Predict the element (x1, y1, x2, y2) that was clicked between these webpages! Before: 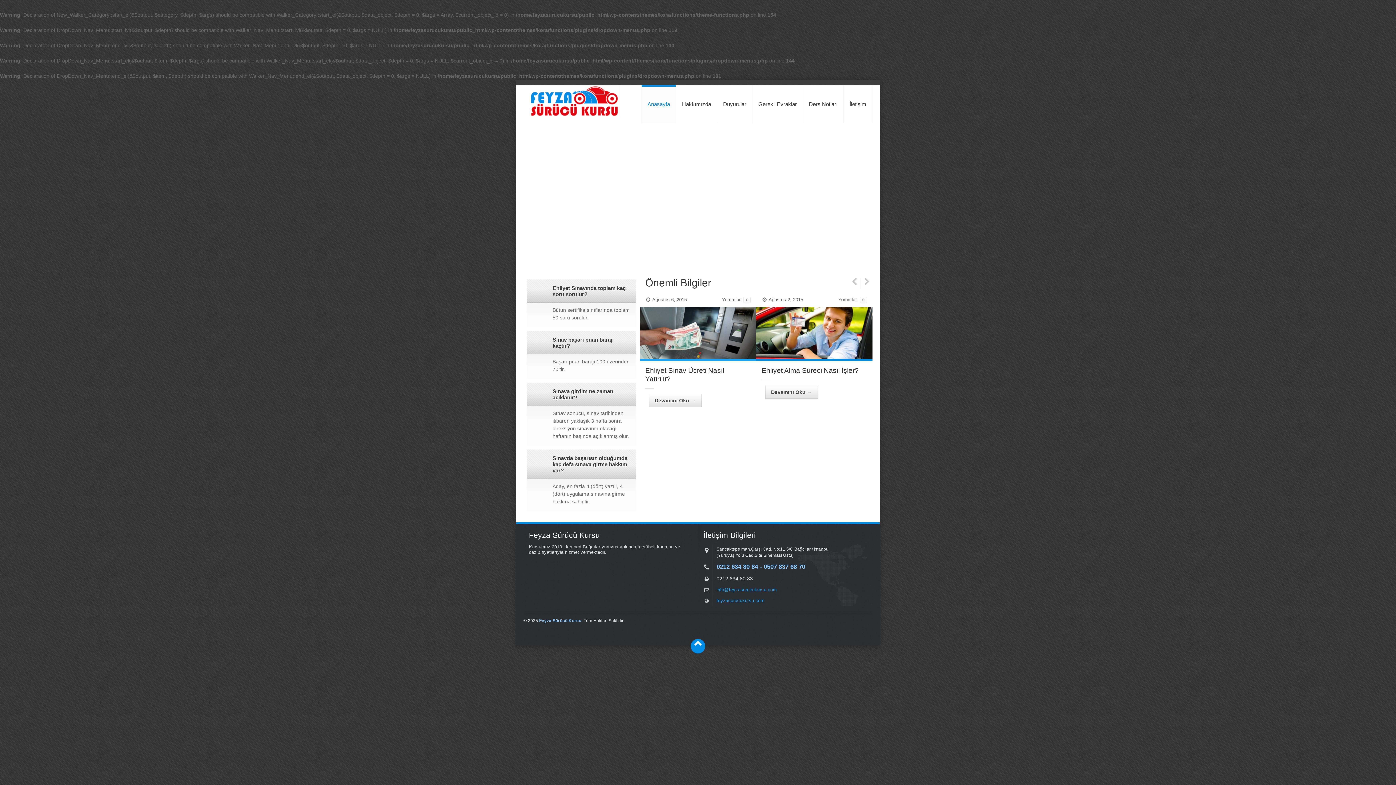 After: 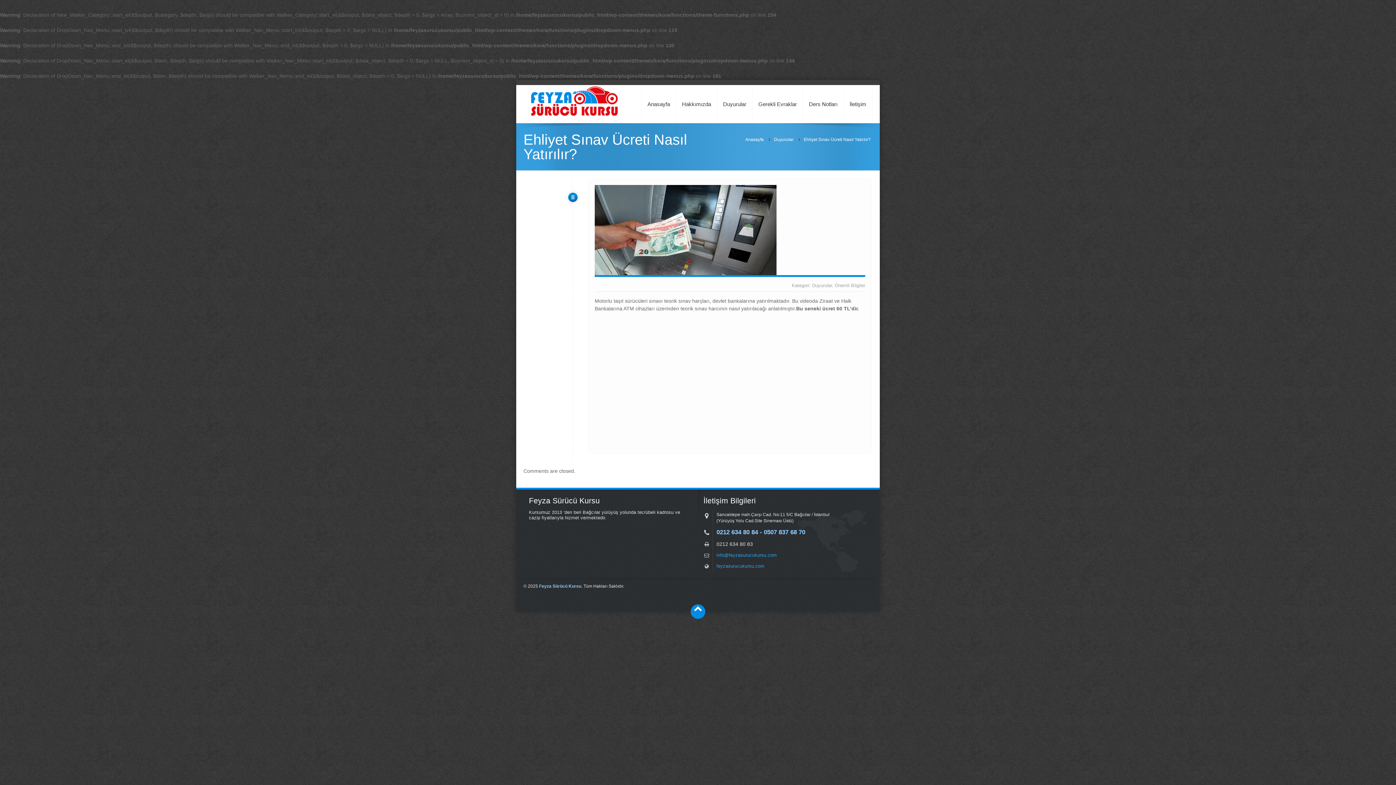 Action: label: Devamını Oku → bbox: (649, 394, 701, 407)